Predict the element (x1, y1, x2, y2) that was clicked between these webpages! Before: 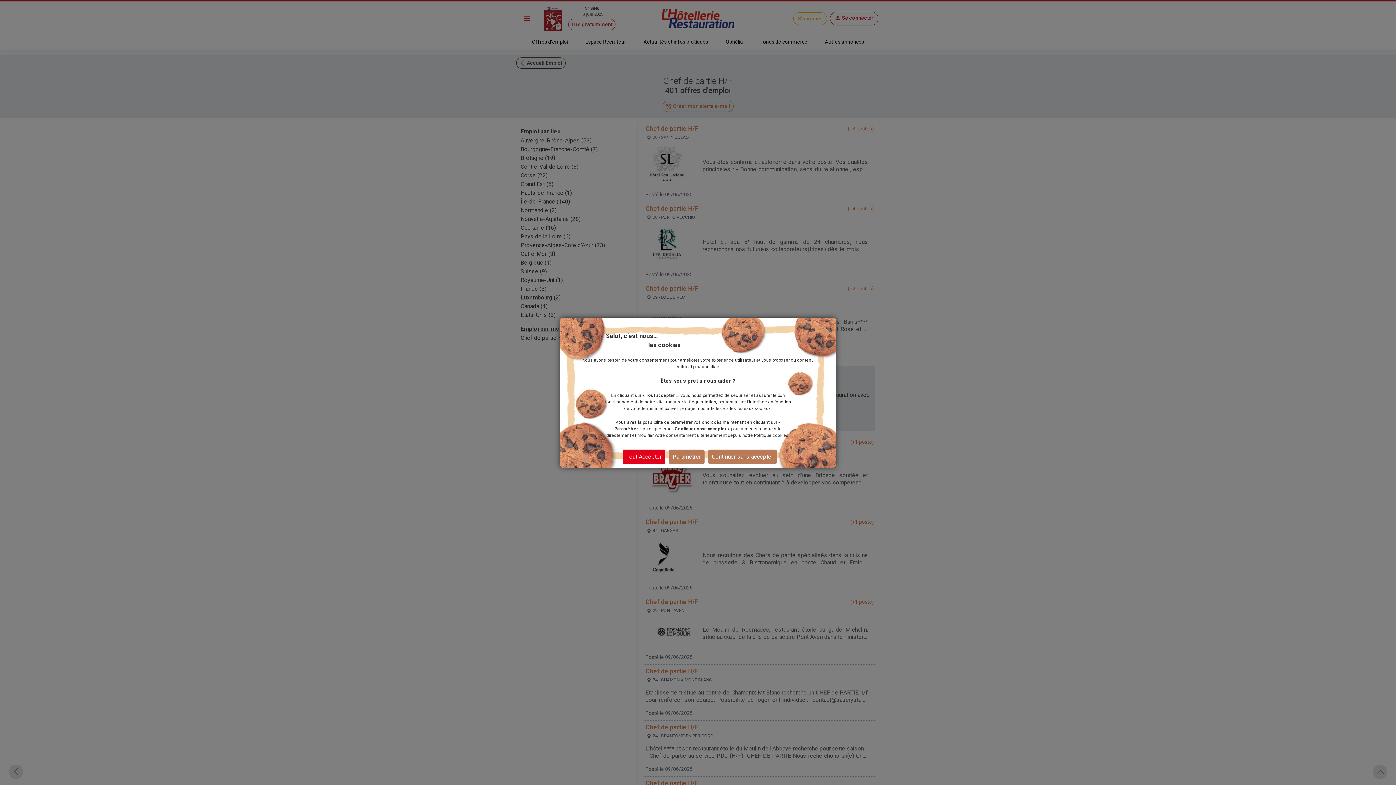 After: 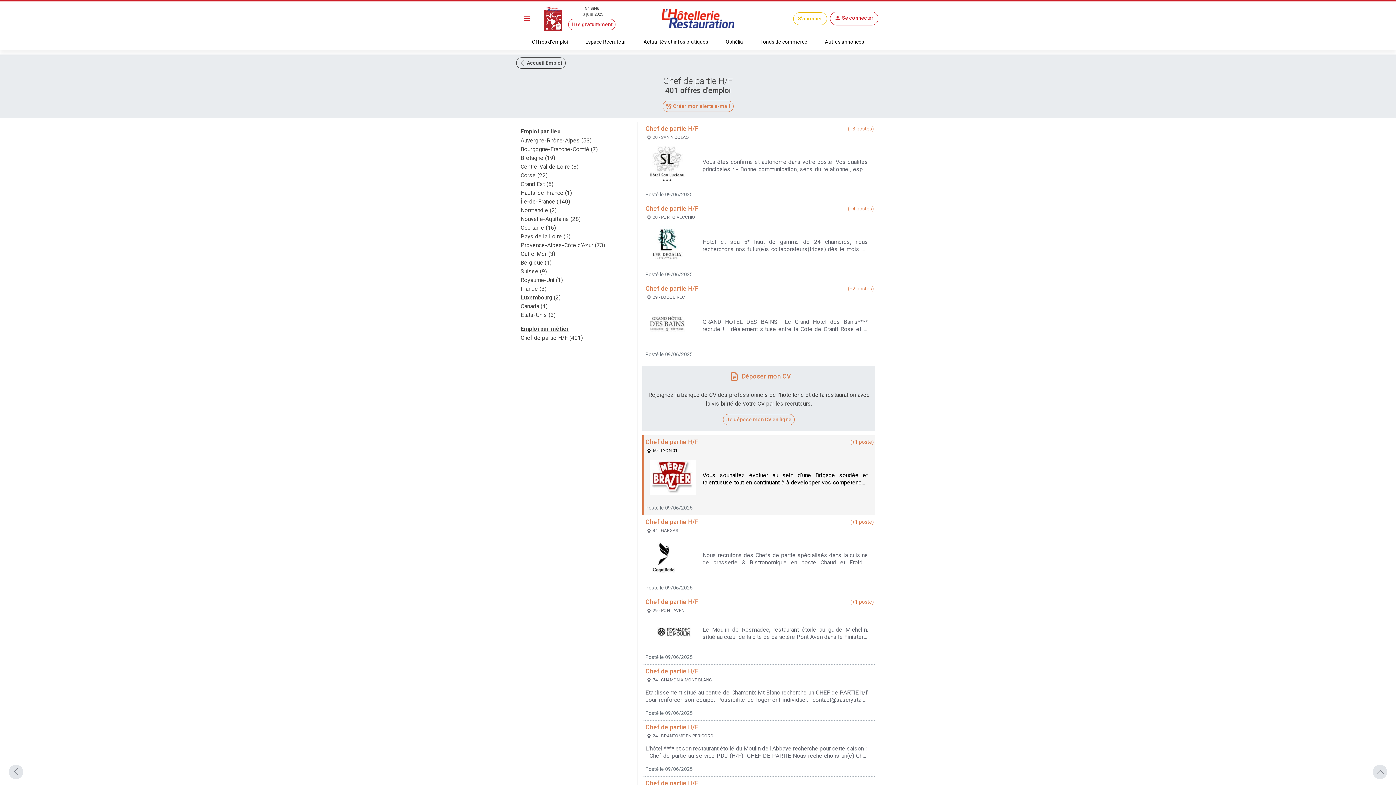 Action: bbox: (622, 449, 665, 464) label: Tout Accepter